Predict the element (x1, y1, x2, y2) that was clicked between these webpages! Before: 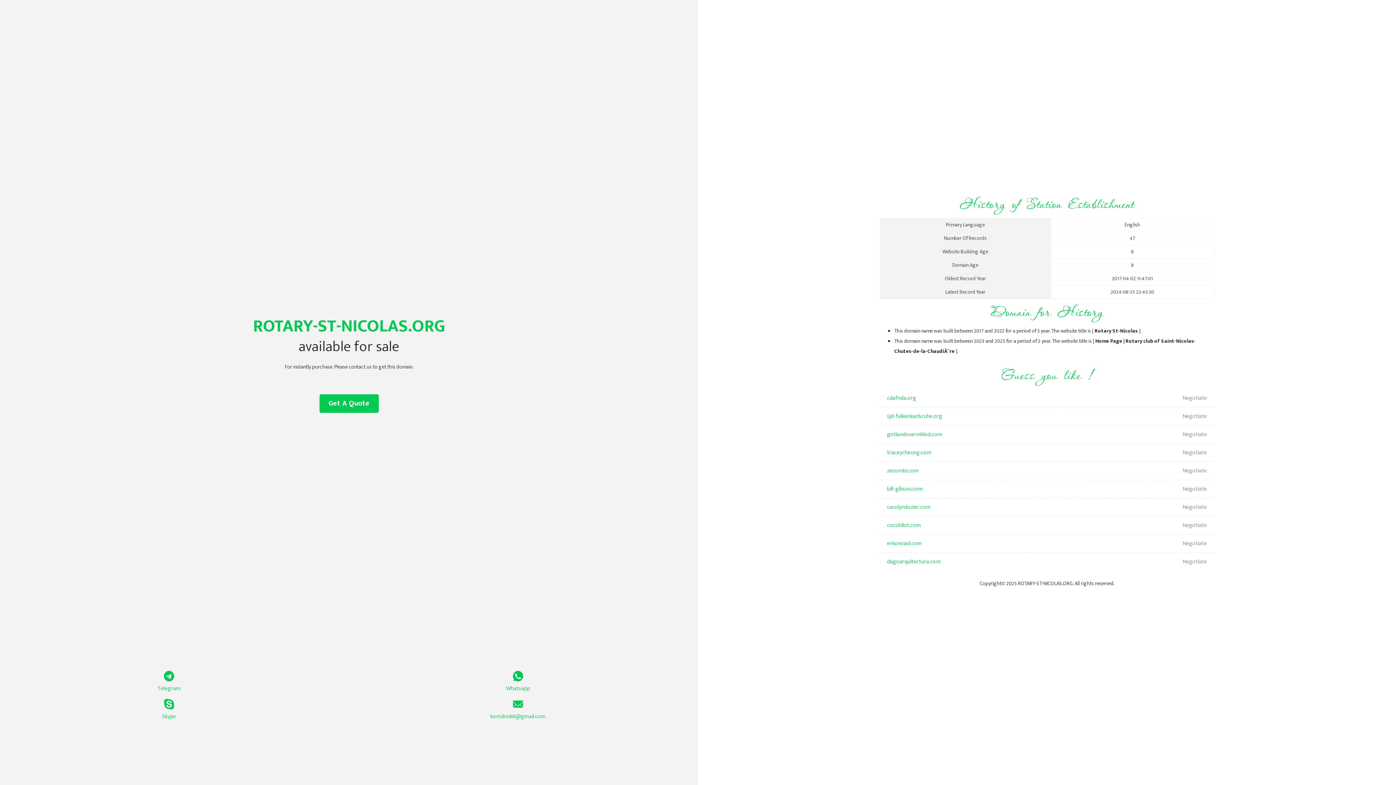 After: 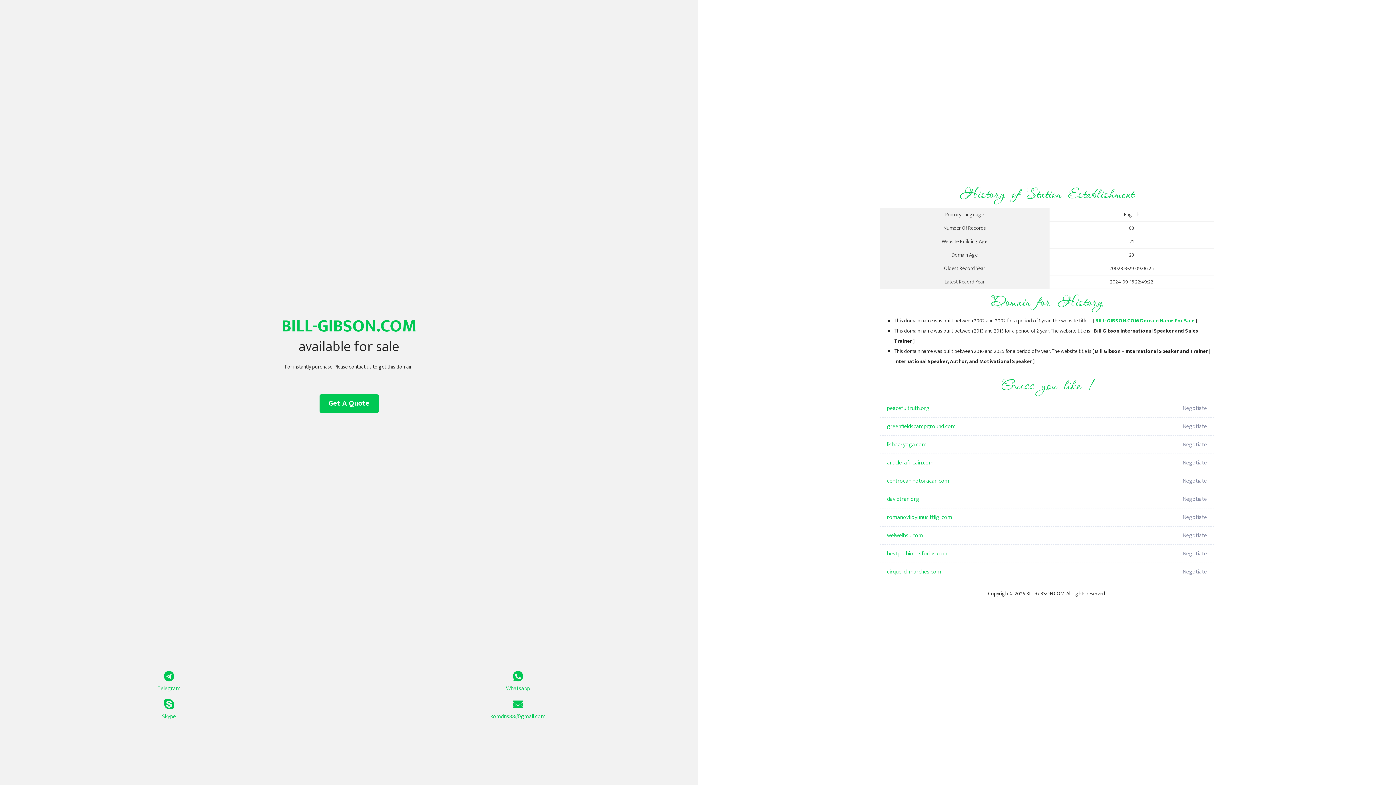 Action: bbox: (887, 480, 1098, 498) label: bill-gibson.com